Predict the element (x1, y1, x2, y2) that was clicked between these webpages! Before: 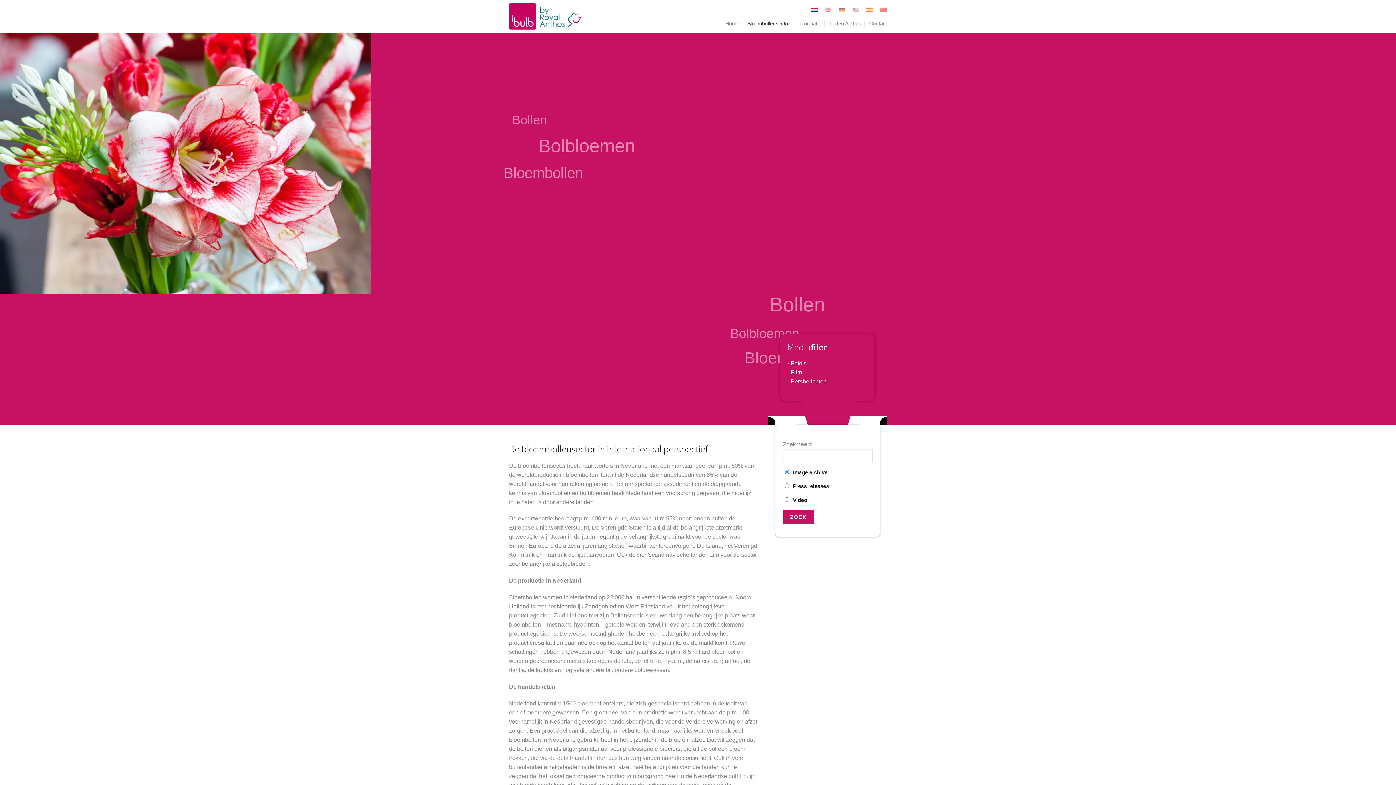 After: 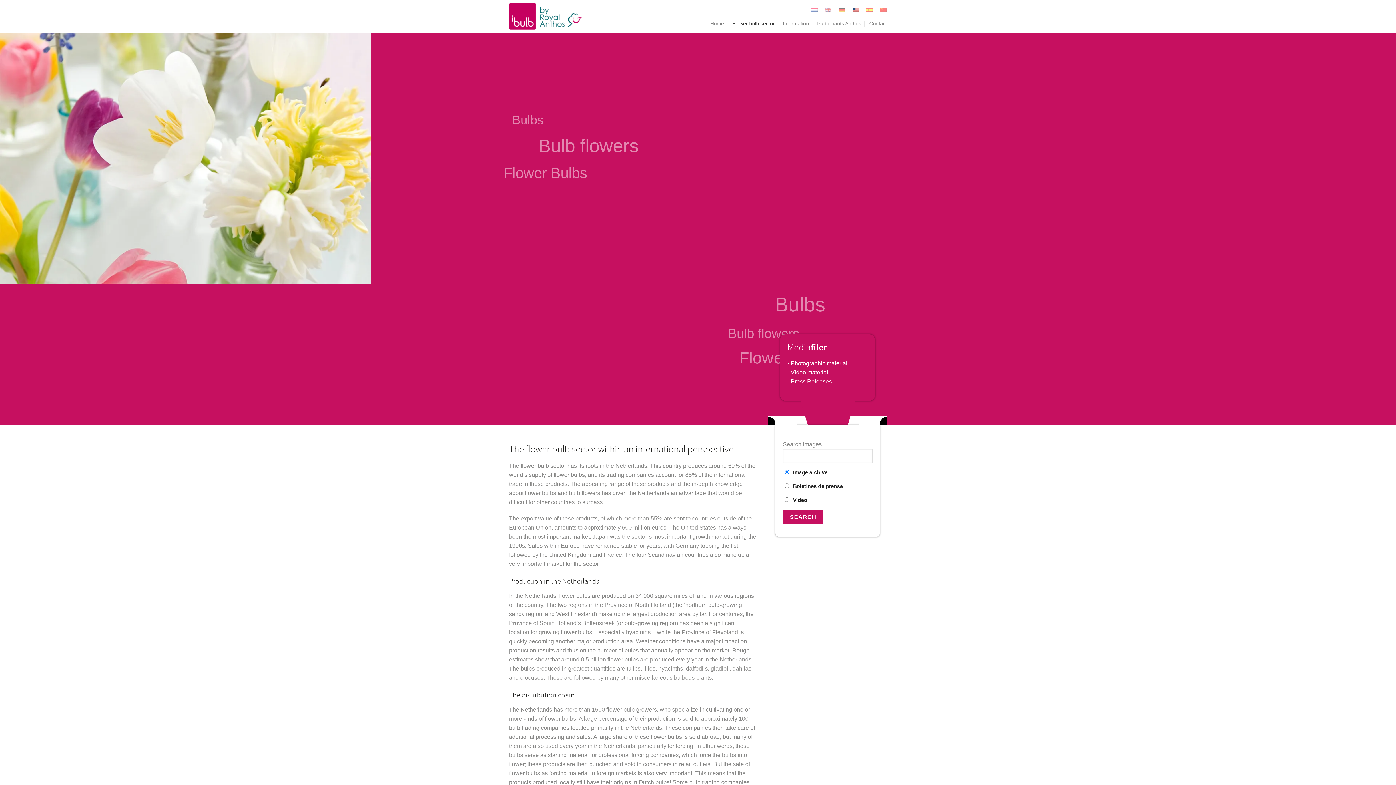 Action: bbox: (849, 5, 862, 14)